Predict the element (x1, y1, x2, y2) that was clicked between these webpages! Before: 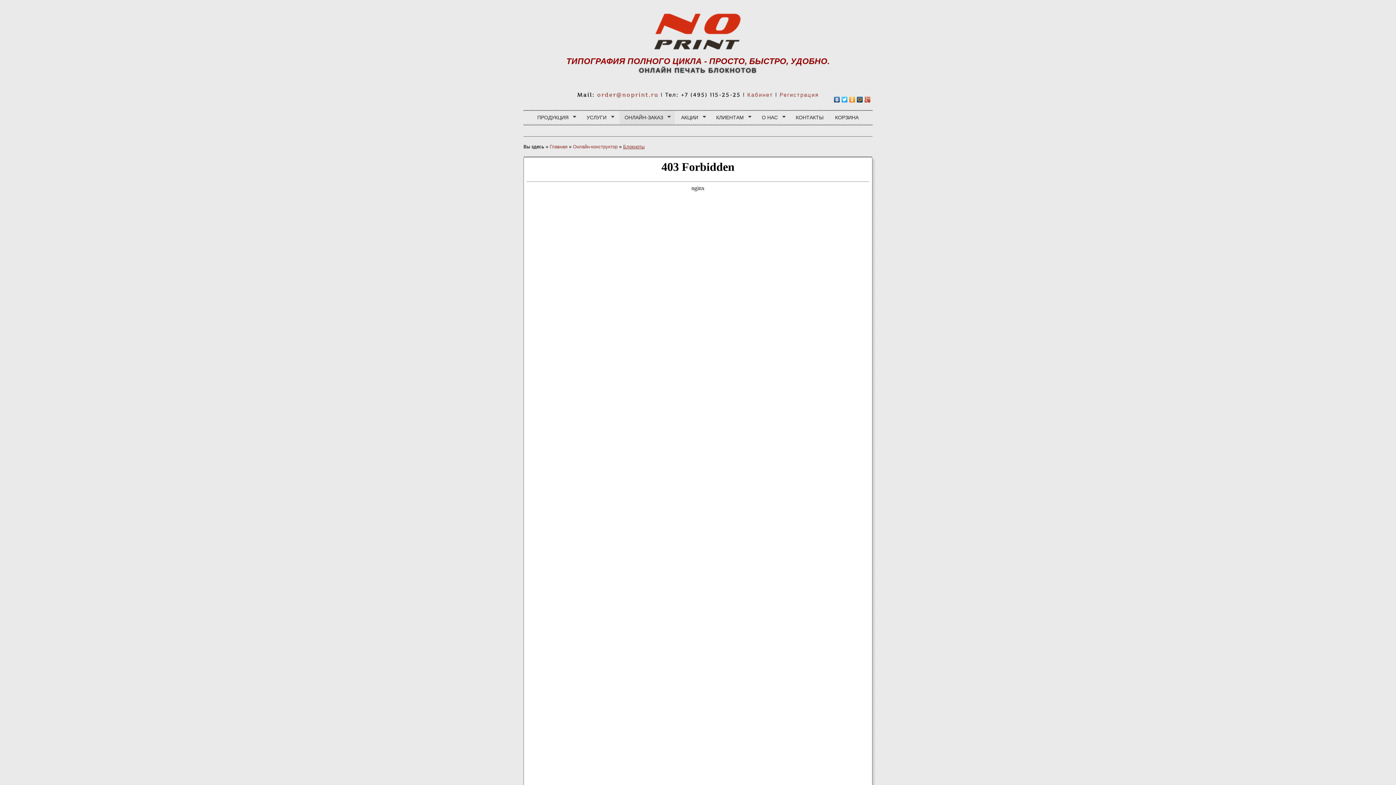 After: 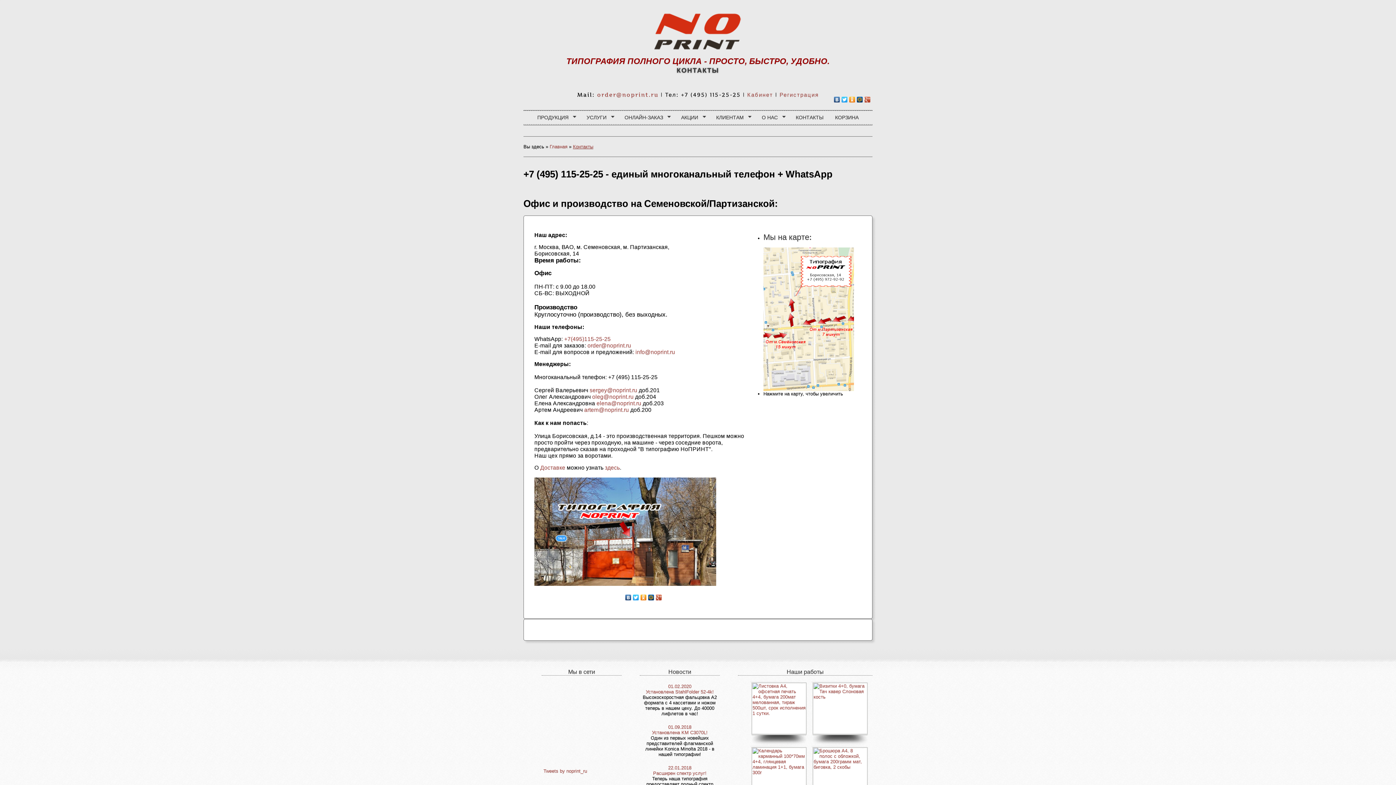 Action: bbox: (790, 110, 828, 124) label: КОНТАКТЫ